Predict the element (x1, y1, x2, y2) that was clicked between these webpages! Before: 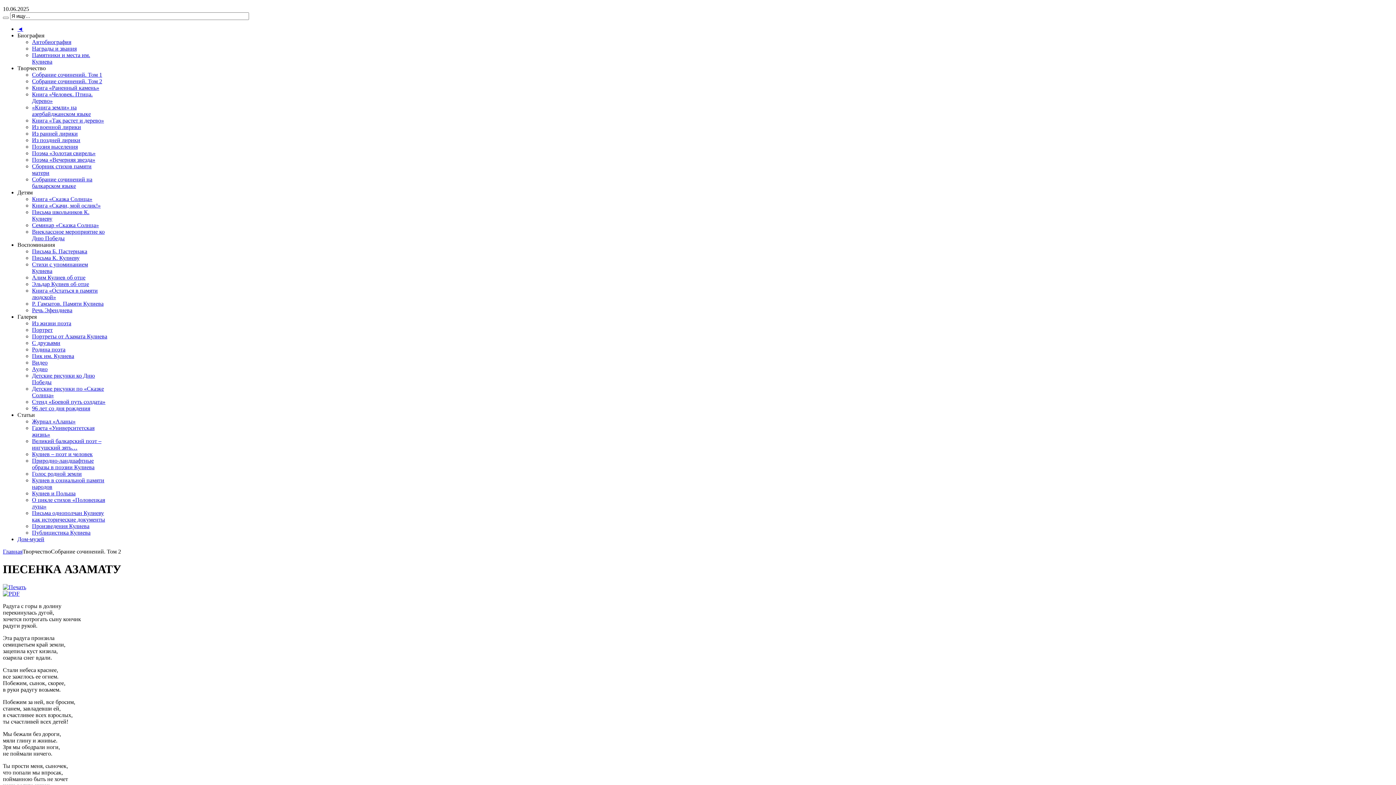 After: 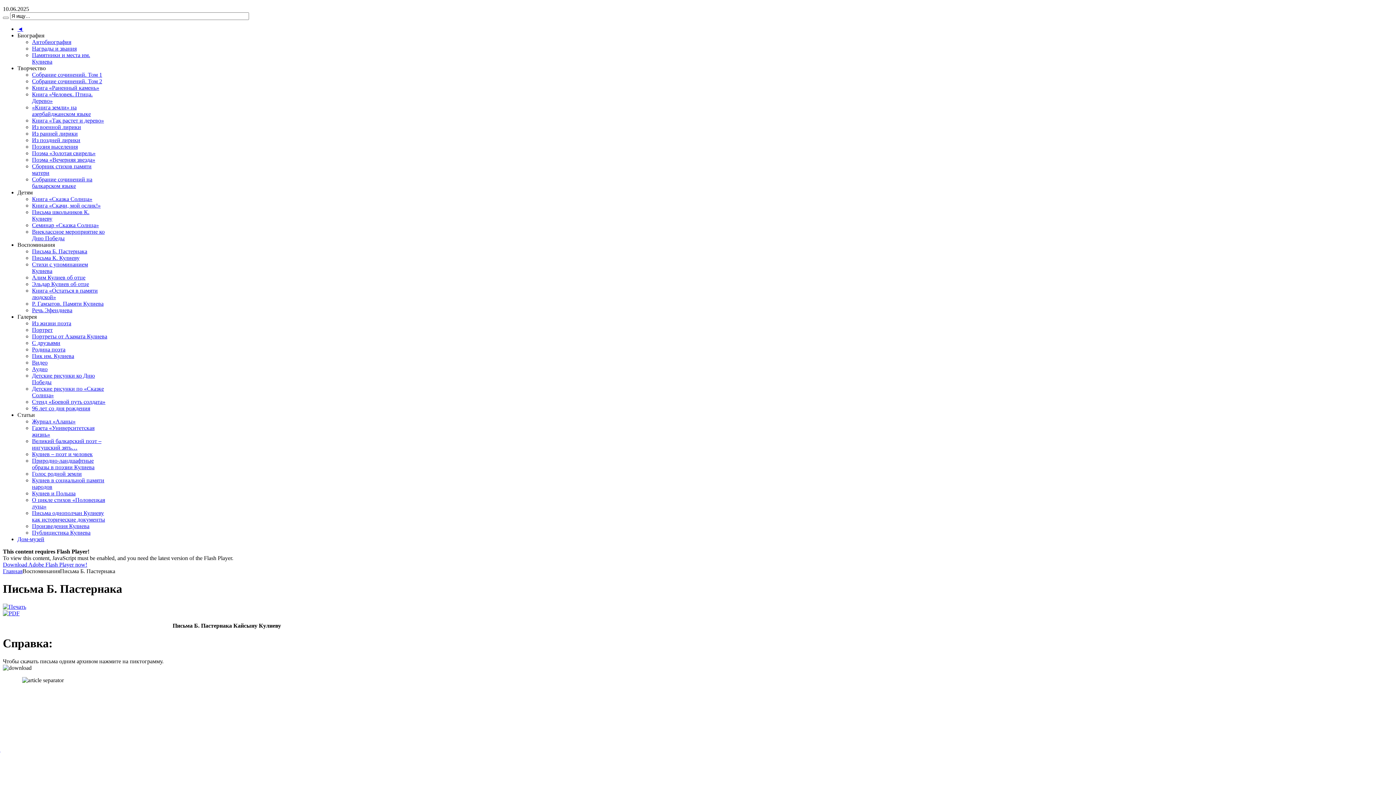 Action: bbox: (32, 248, 87, 254) label: Письма Б. Пастернака